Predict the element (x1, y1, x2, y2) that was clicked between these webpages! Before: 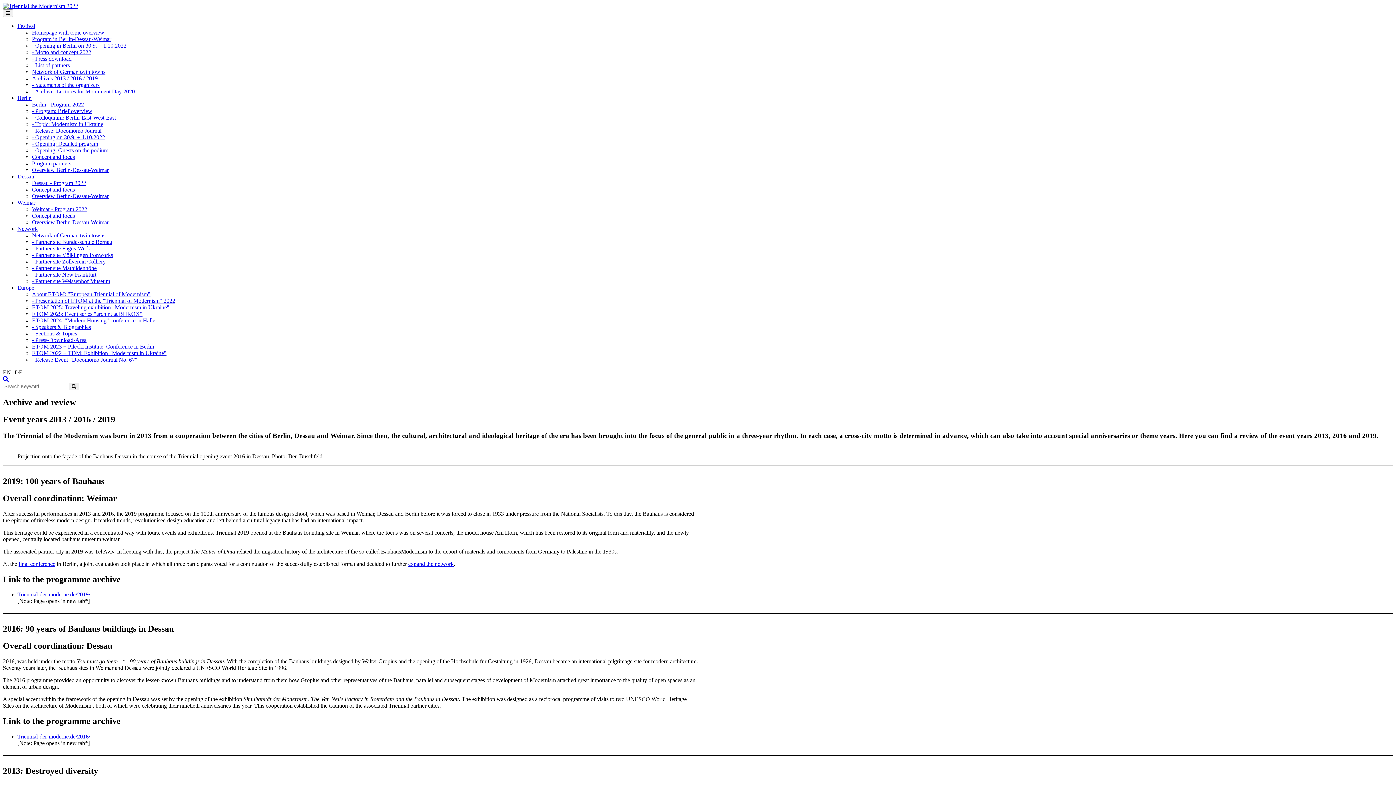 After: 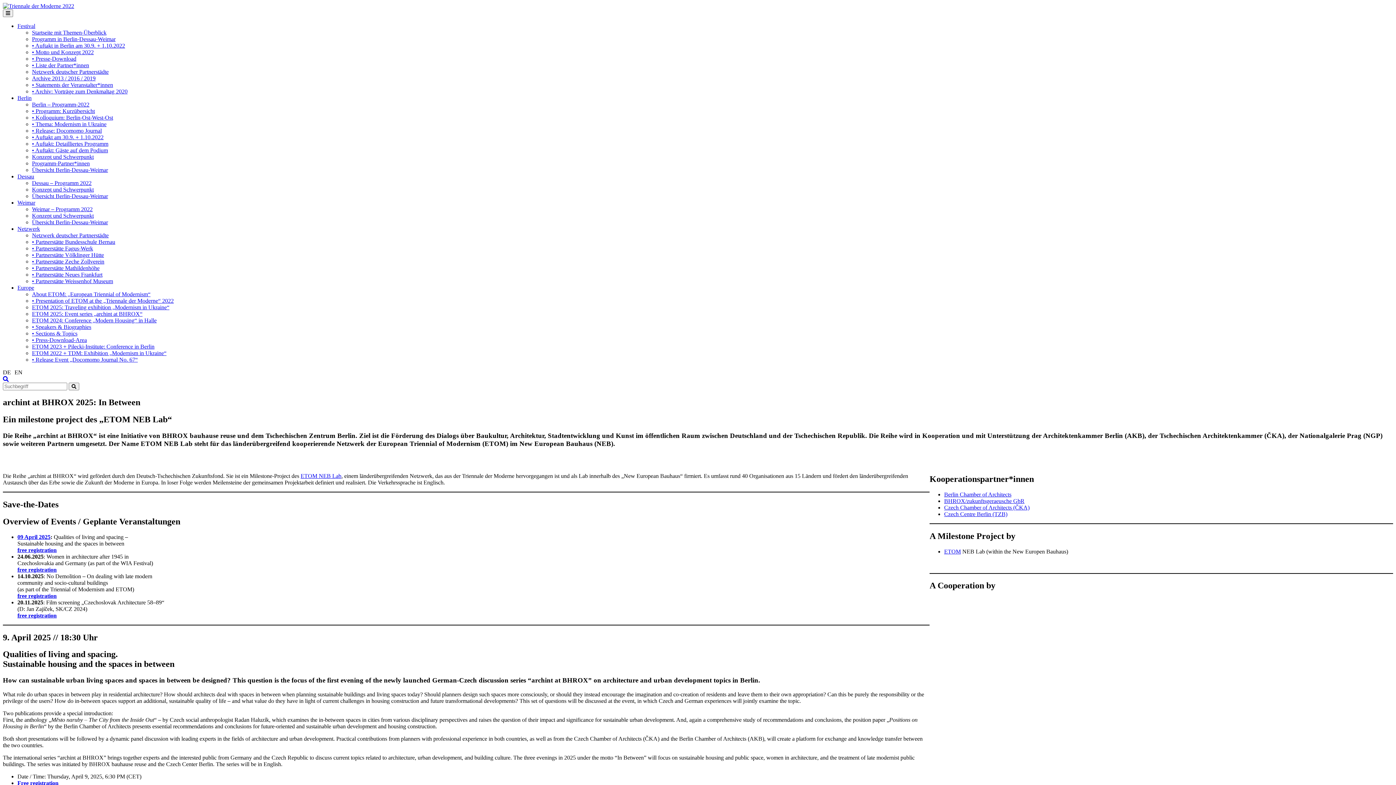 Action: label: ETOM 2025: Event series "archint at BHROX" bbox: (32, 310, 142, 317)